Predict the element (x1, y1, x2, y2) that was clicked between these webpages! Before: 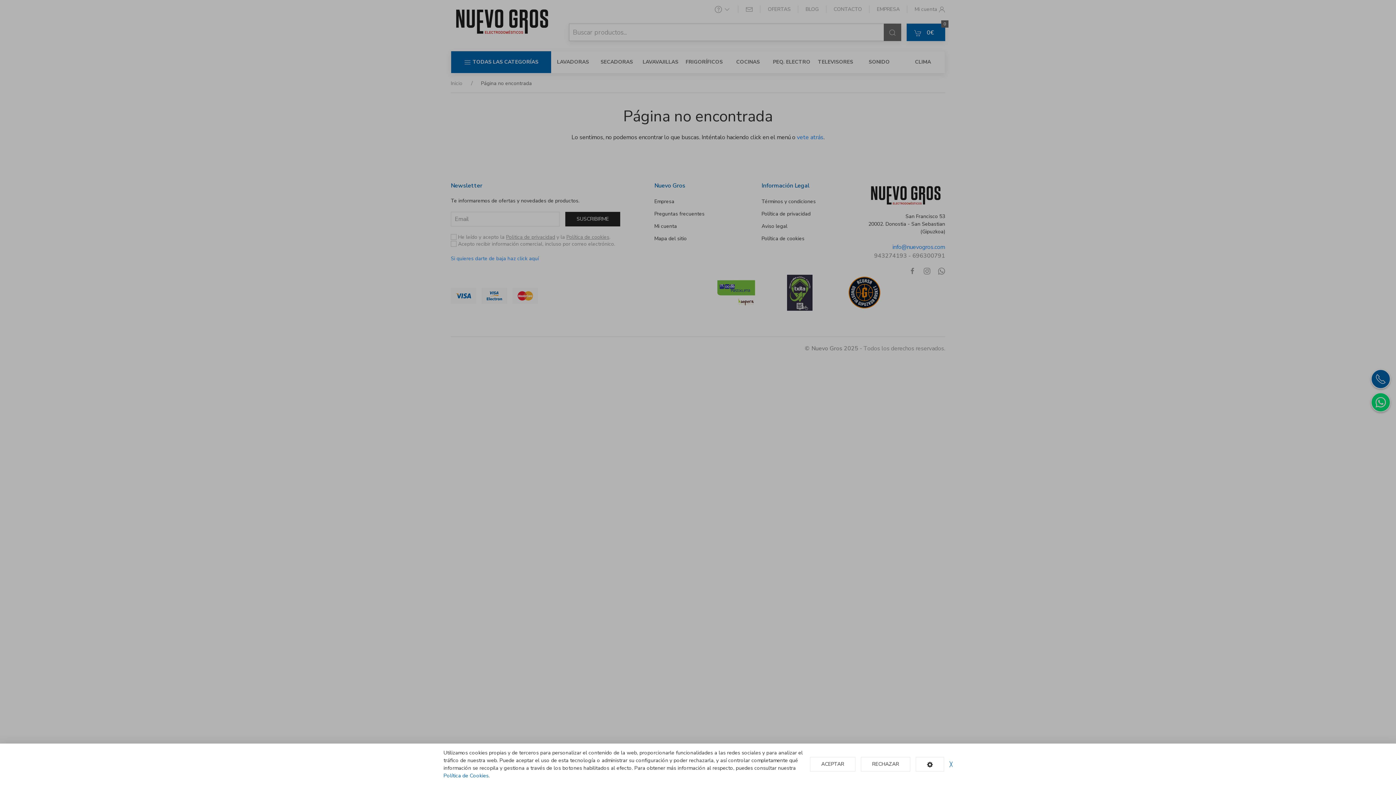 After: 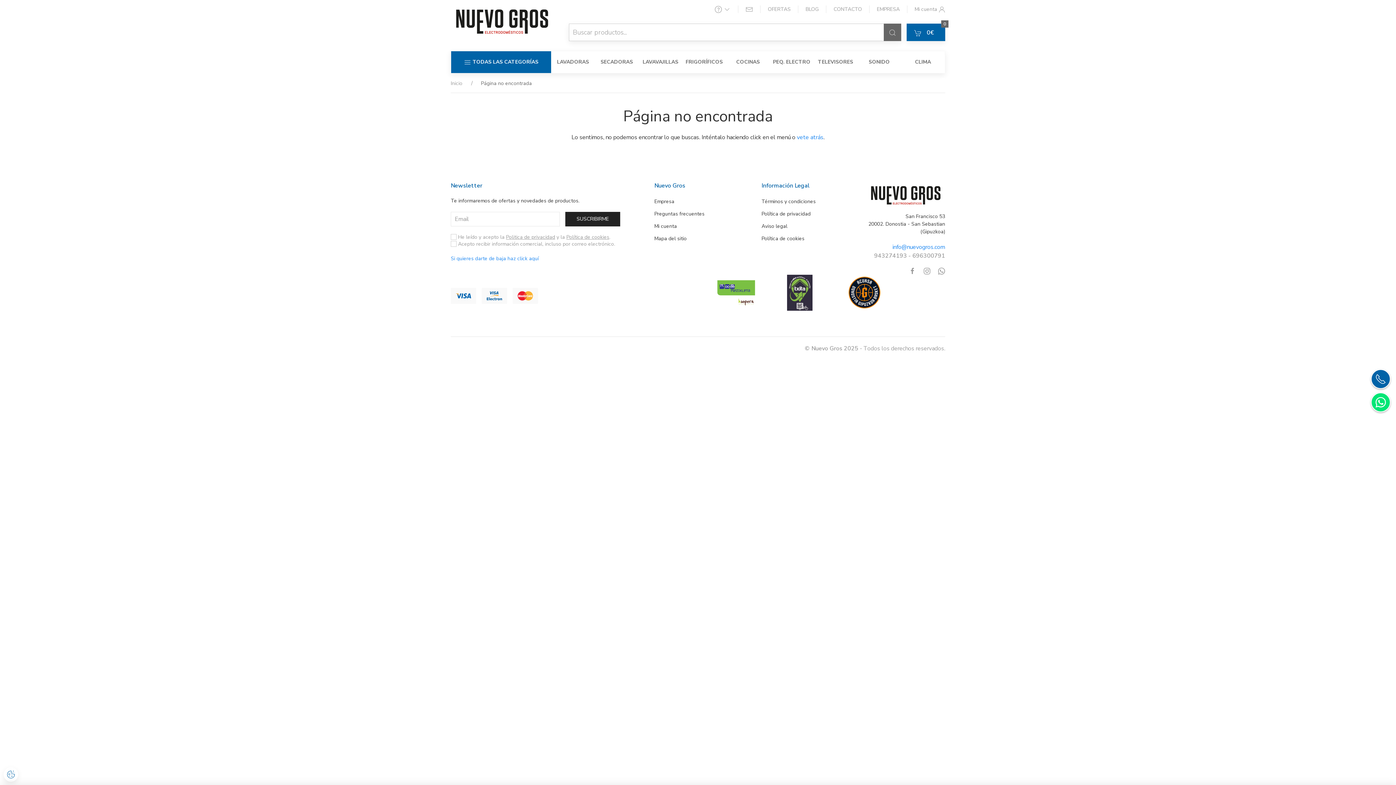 Action: label: RECHAZAR bbox: (861, 757, 910, 772)